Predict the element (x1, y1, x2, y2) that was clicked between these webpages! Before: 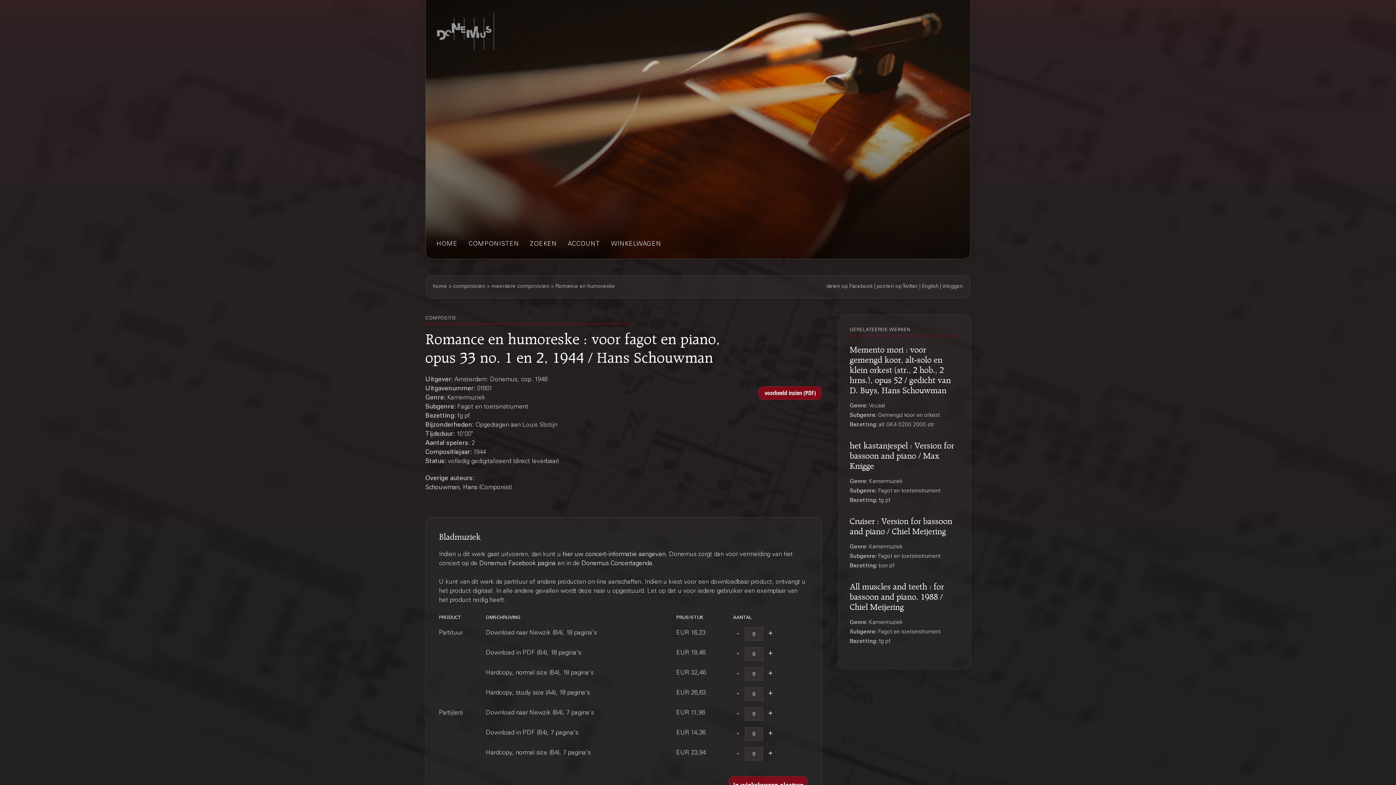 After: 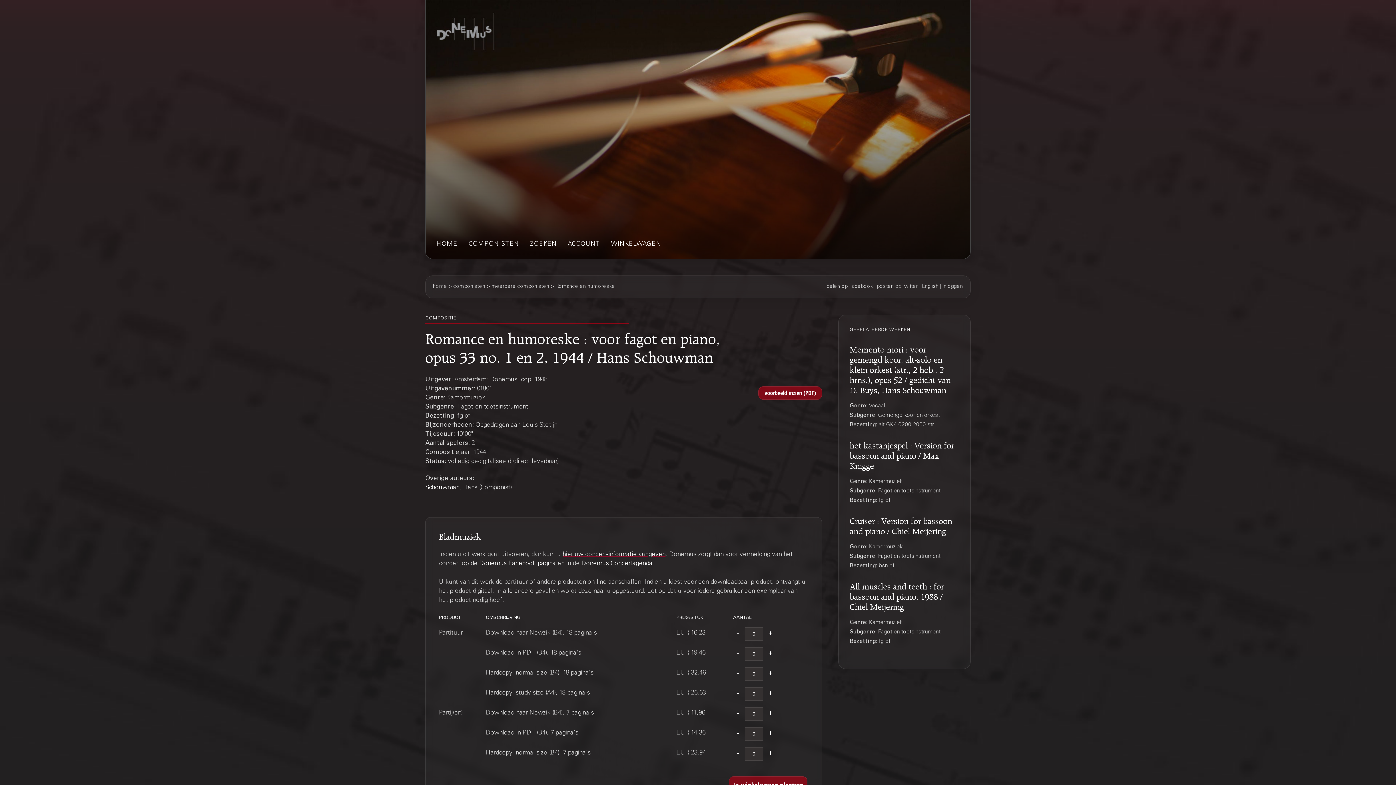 Action: bbox: (562, 551, 665, 558) label: hier uw concert-informatie aangeven